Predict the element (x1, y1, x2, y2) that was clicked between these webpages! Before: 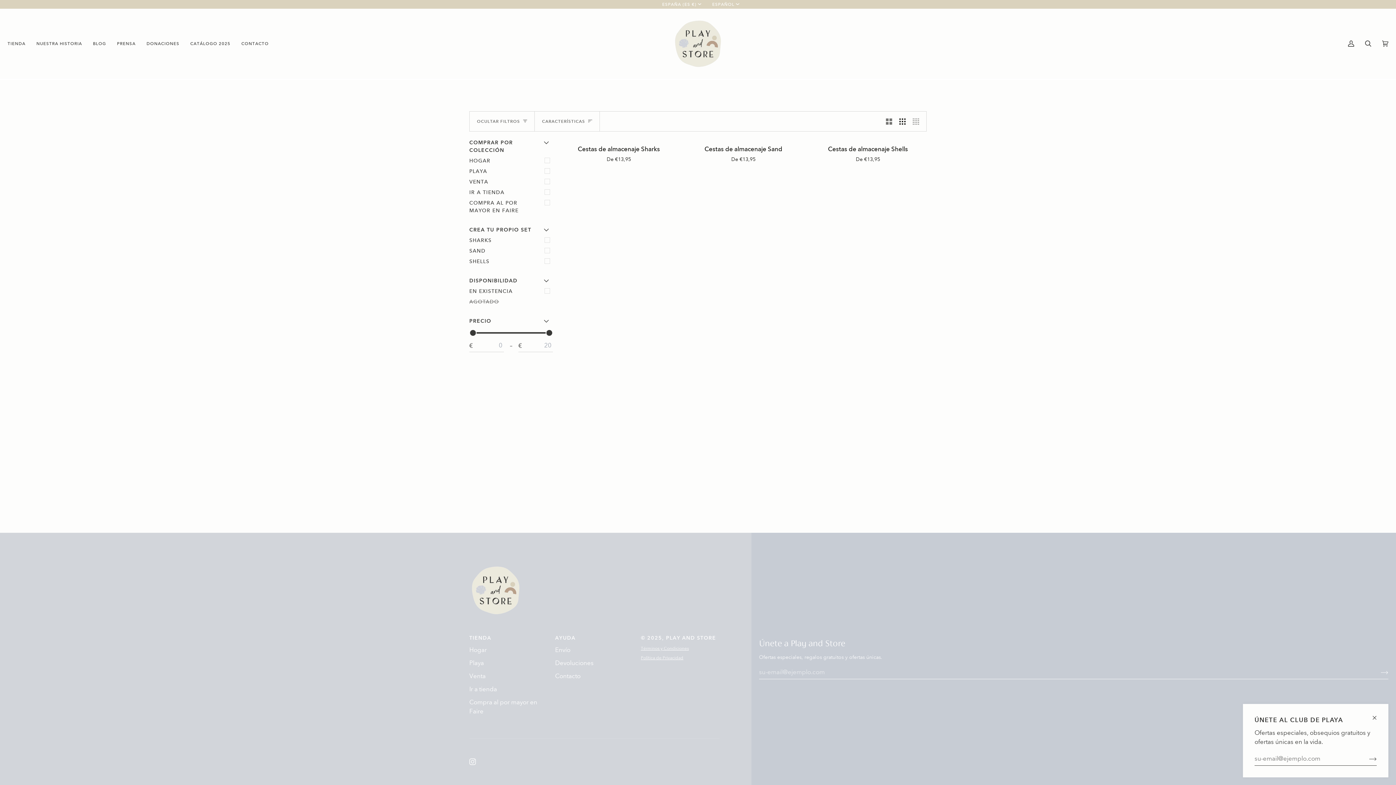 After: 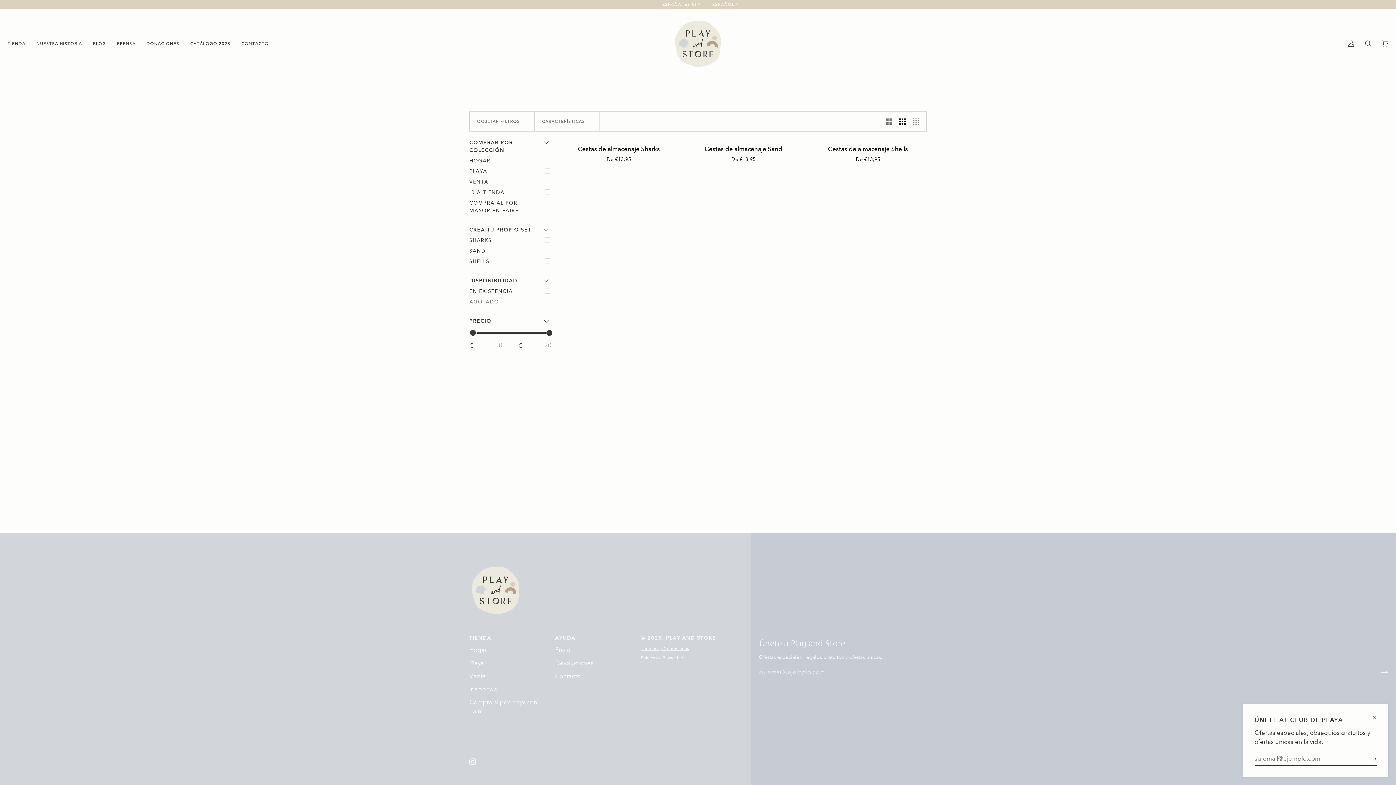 Action: bbox: (555, 634, 633, 645) label: Ayuda